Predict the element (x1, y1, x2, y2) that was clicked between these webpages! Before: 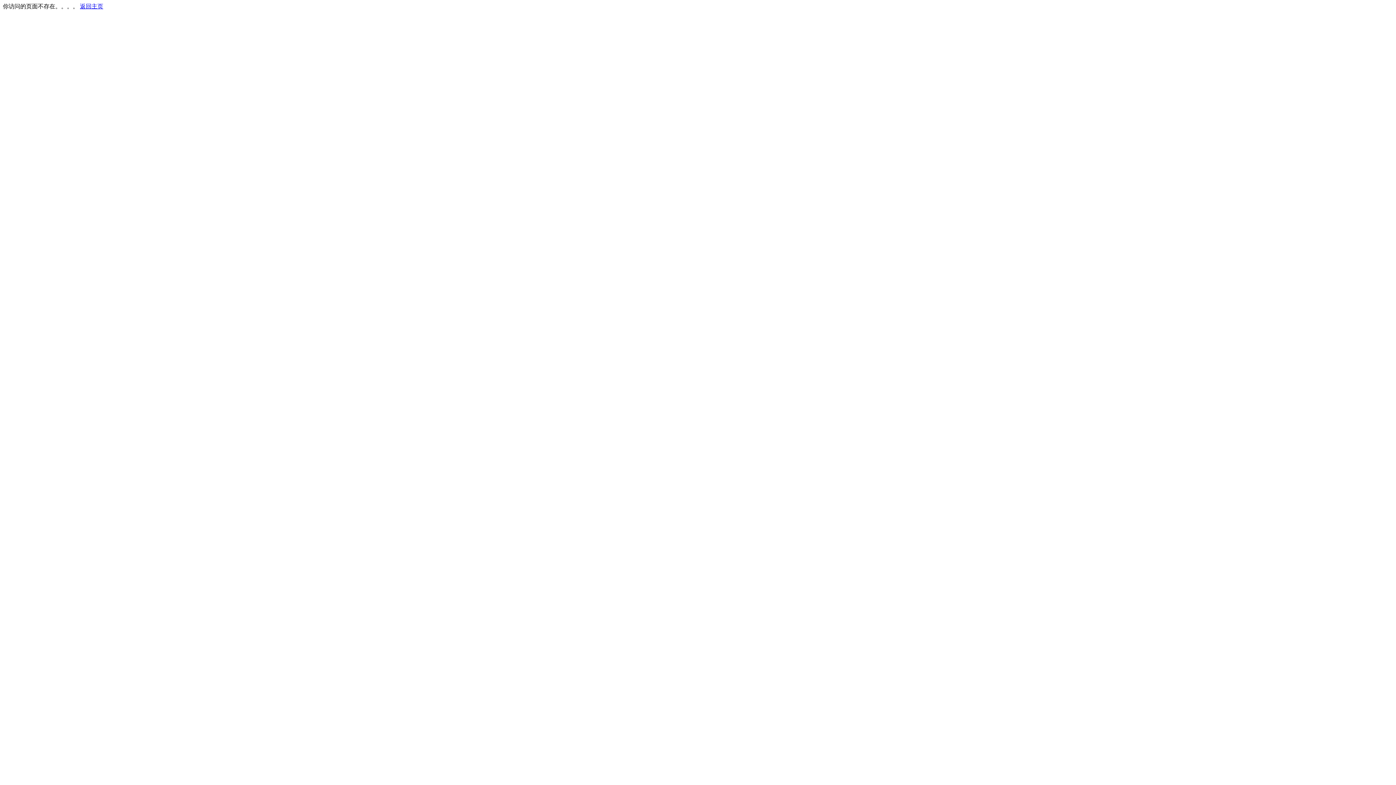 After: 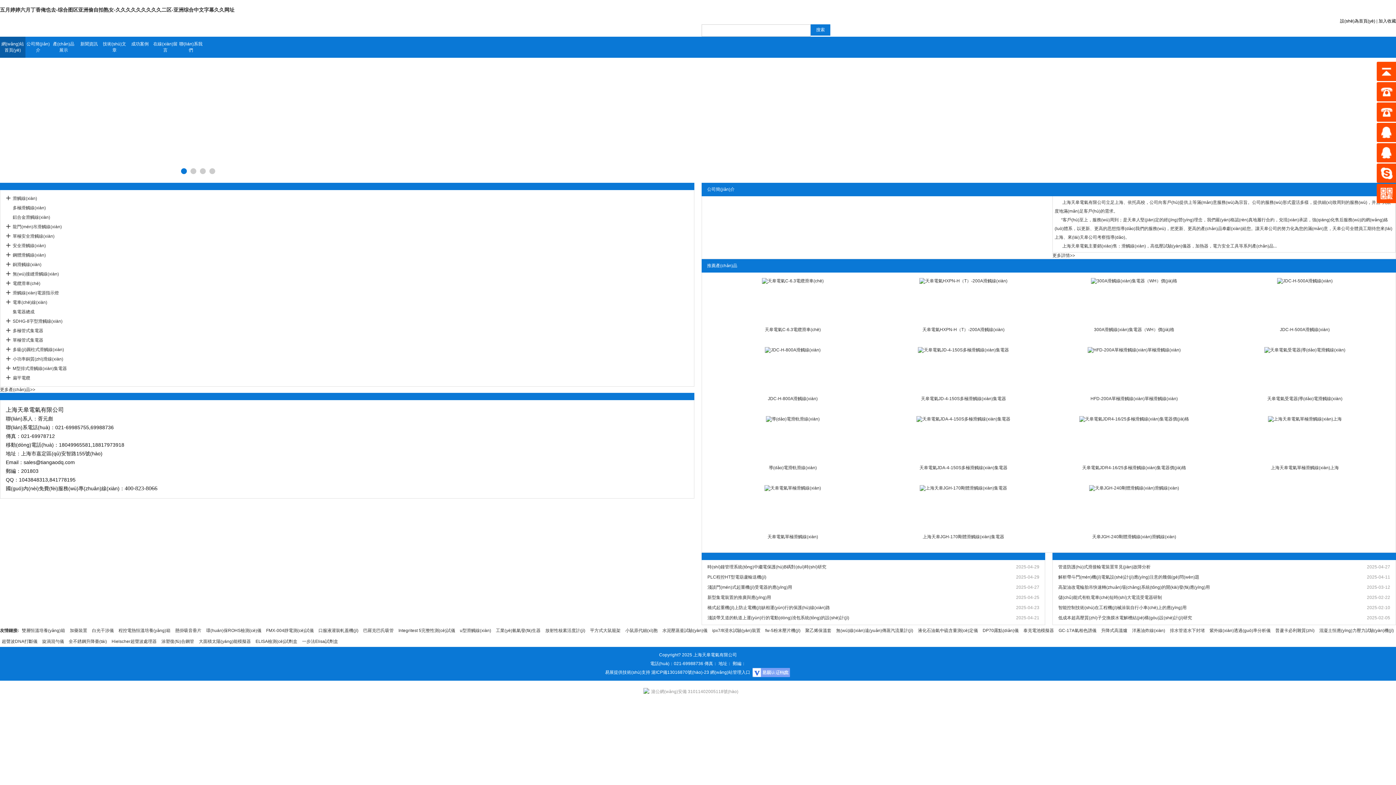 Action: label: 返回主页 bbox: (80, 3, 103, 9)